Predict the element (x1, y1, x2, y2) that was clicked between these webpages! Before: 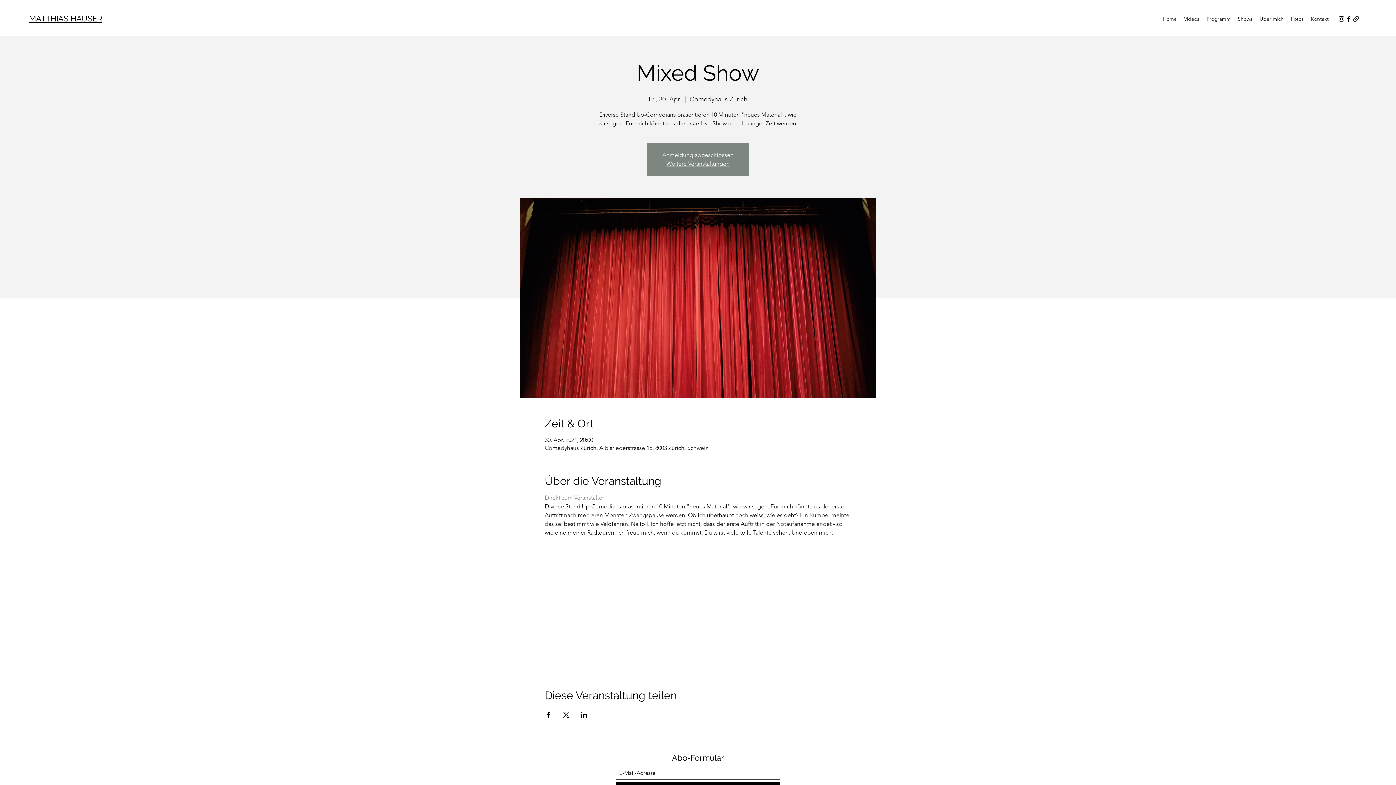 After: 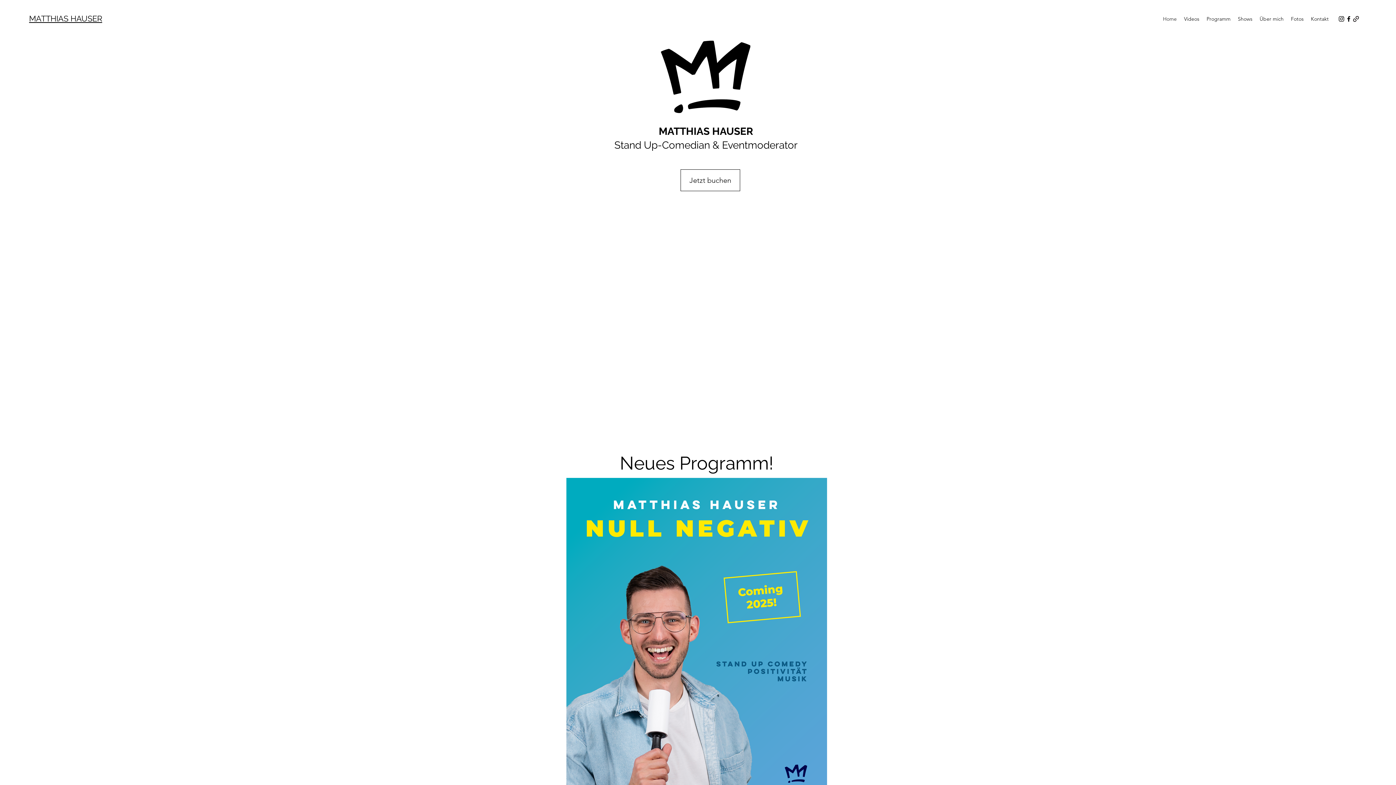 Action: bbox: (1203, 13, 1234, 24) label: Programm